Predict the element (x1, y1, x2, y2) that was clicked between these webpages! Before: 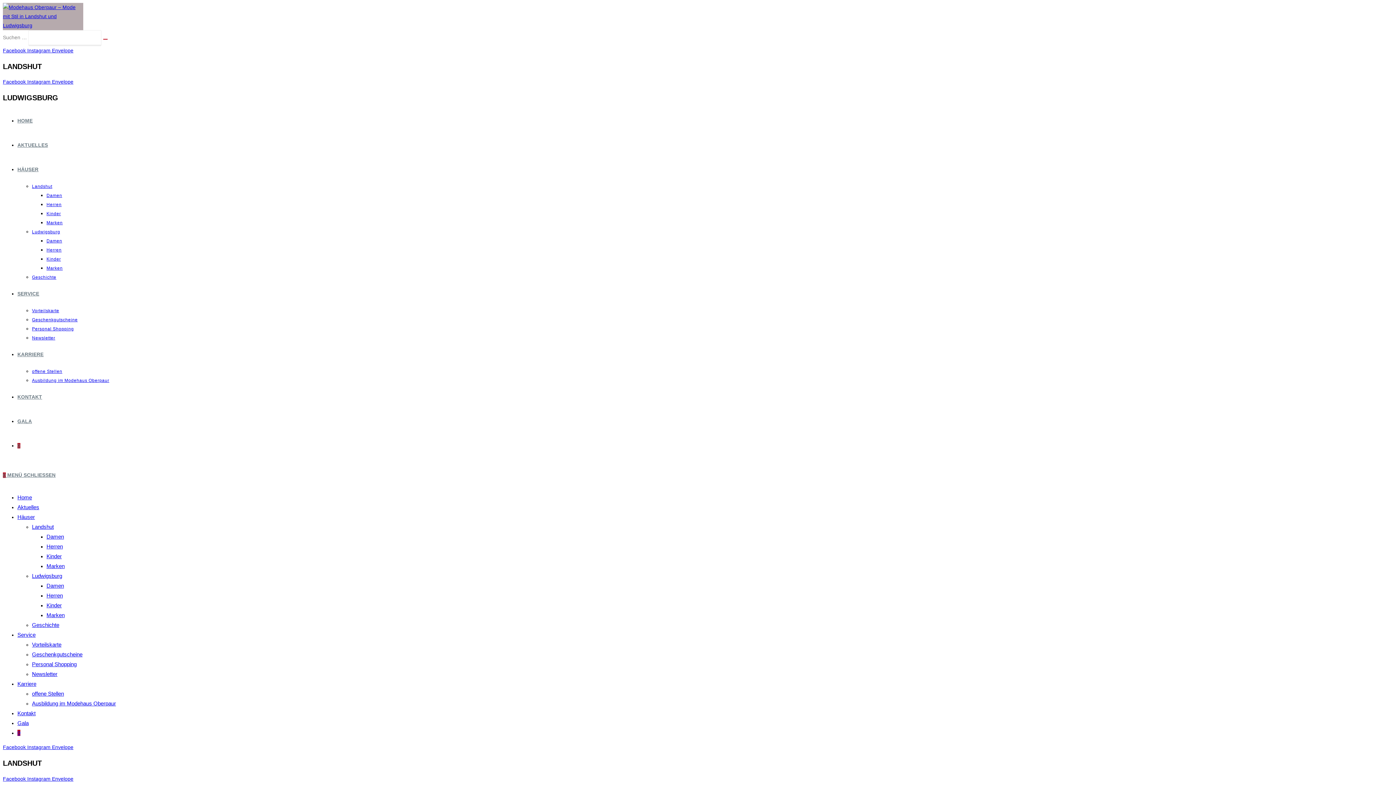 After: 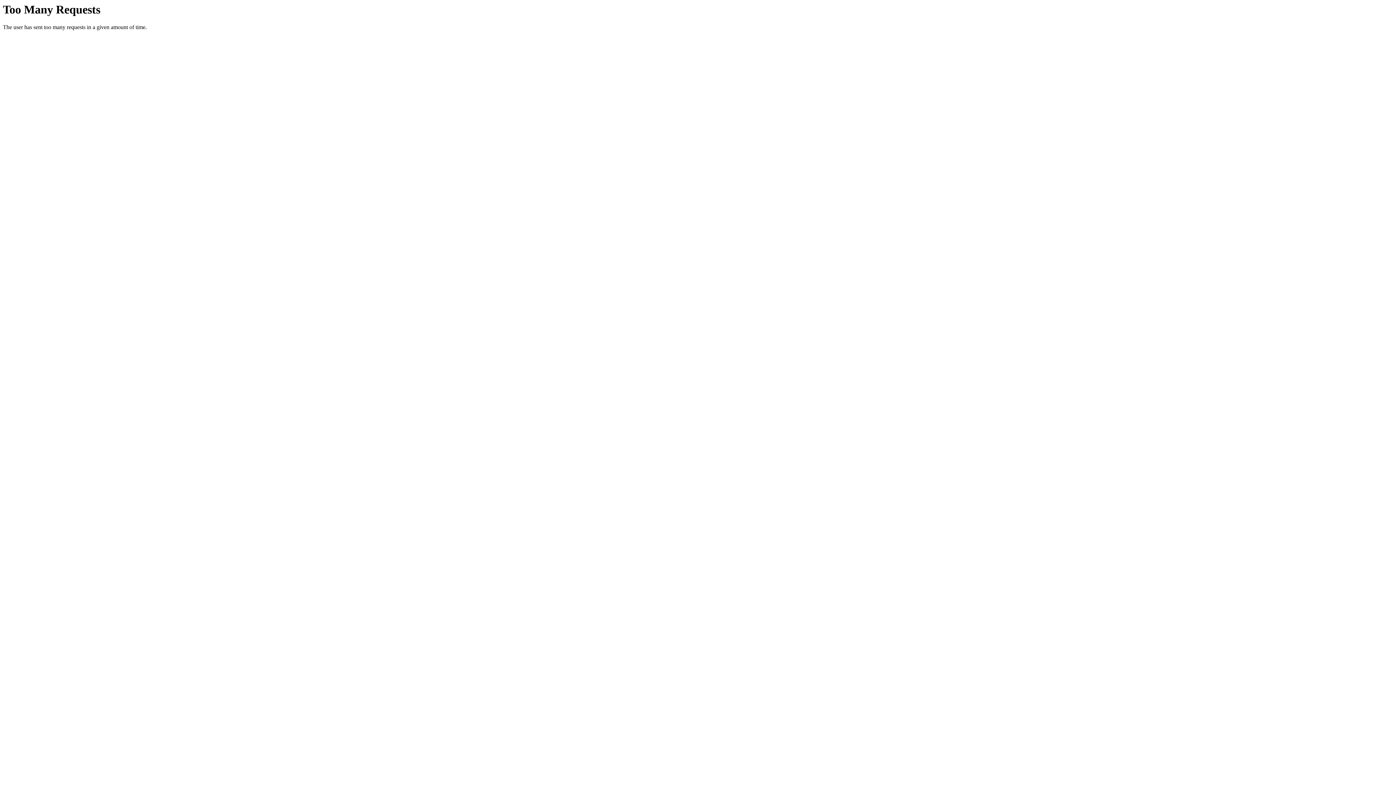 Action: label: Kinder bbox: (46, 553, 61, 559)